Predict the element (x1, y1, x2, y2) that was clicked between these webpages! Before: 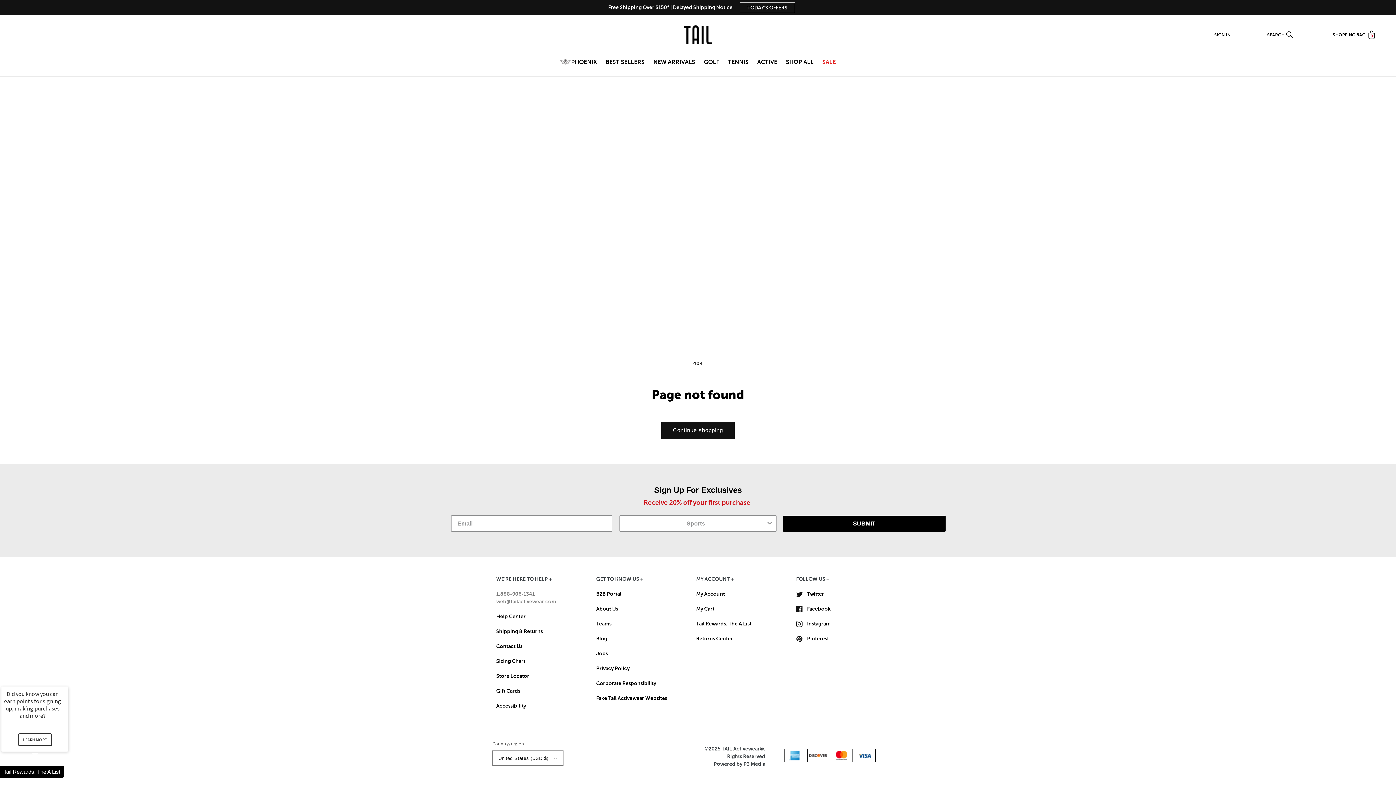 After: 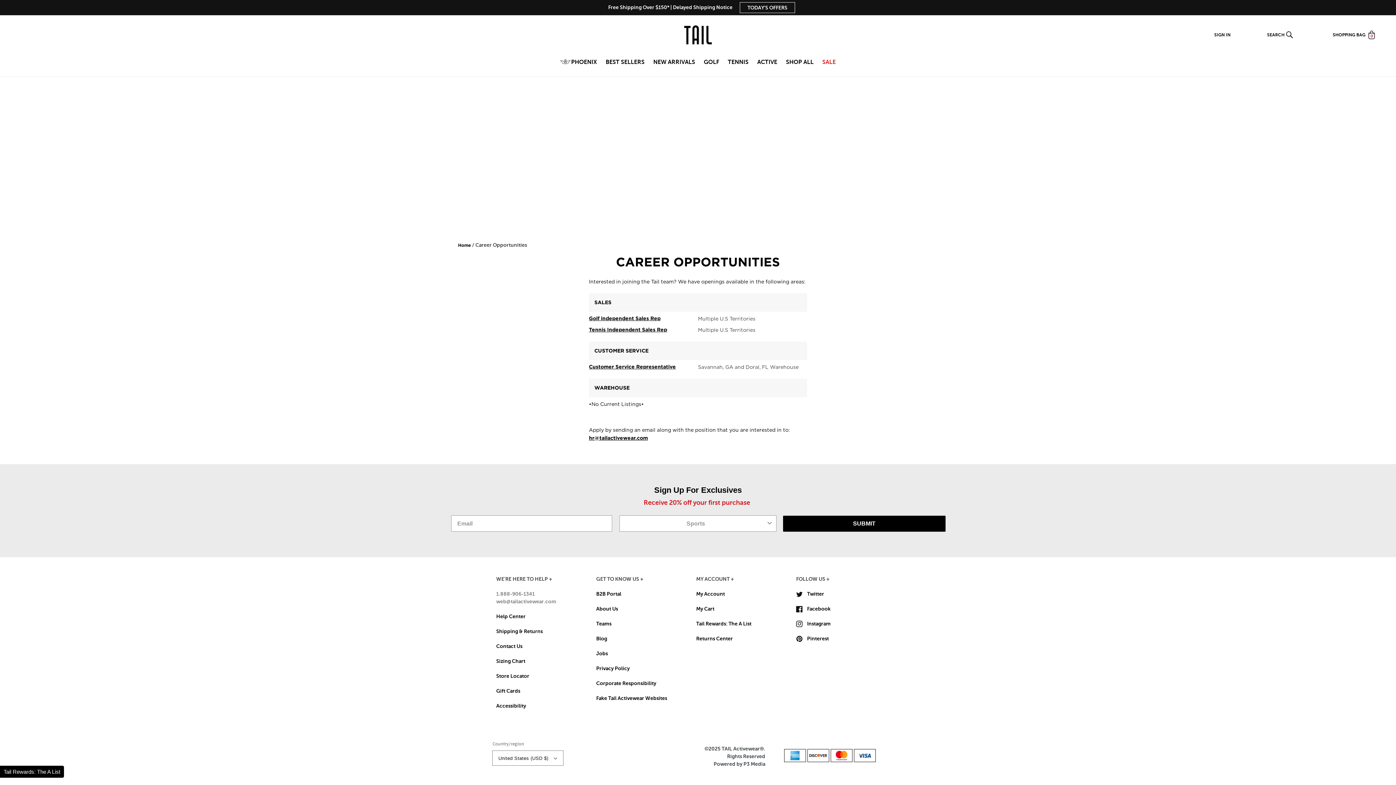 Action: label: Jobs bbox: (596, 651, 608, 656)